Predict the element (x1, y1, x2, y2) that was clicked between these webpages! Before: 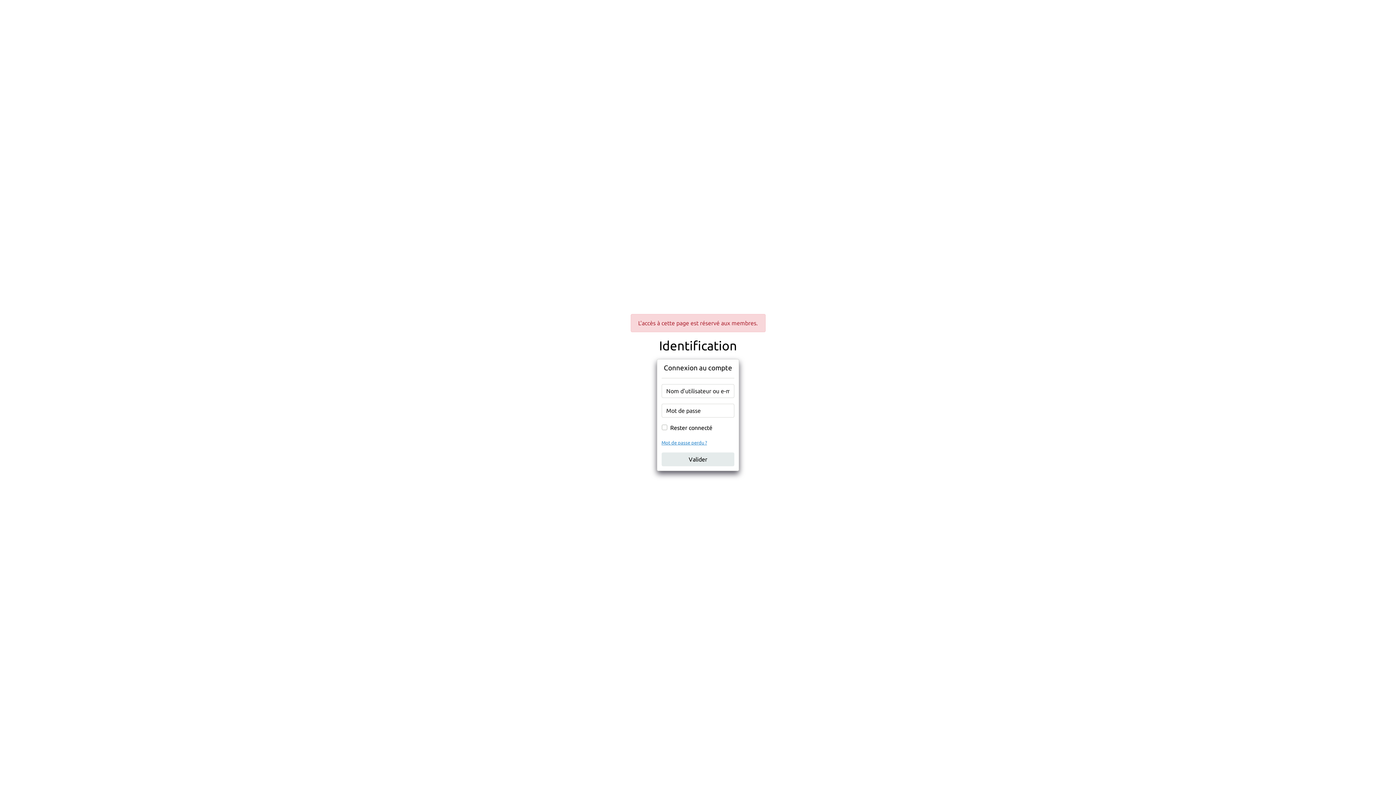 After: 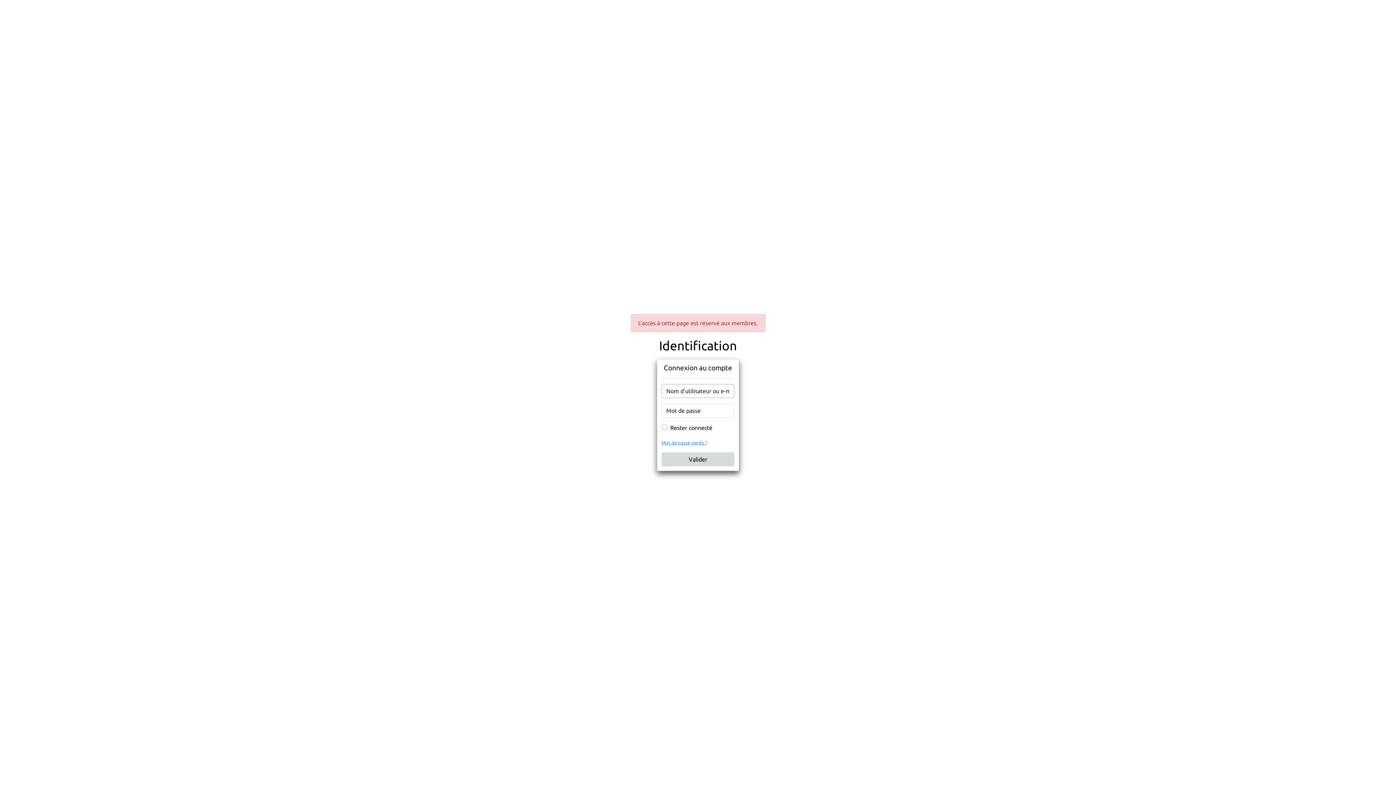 Action: label: Valider bbox: (661, 452, 734, 466)